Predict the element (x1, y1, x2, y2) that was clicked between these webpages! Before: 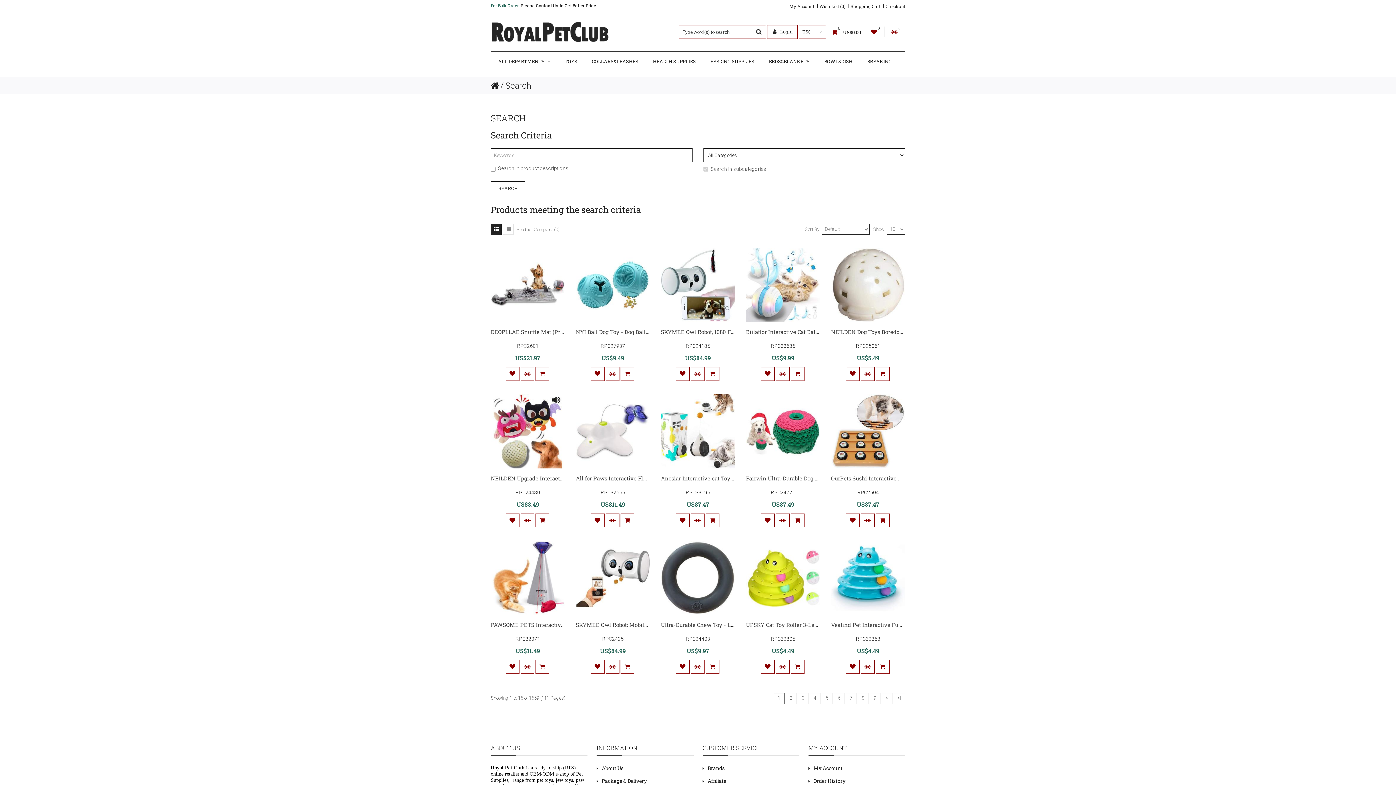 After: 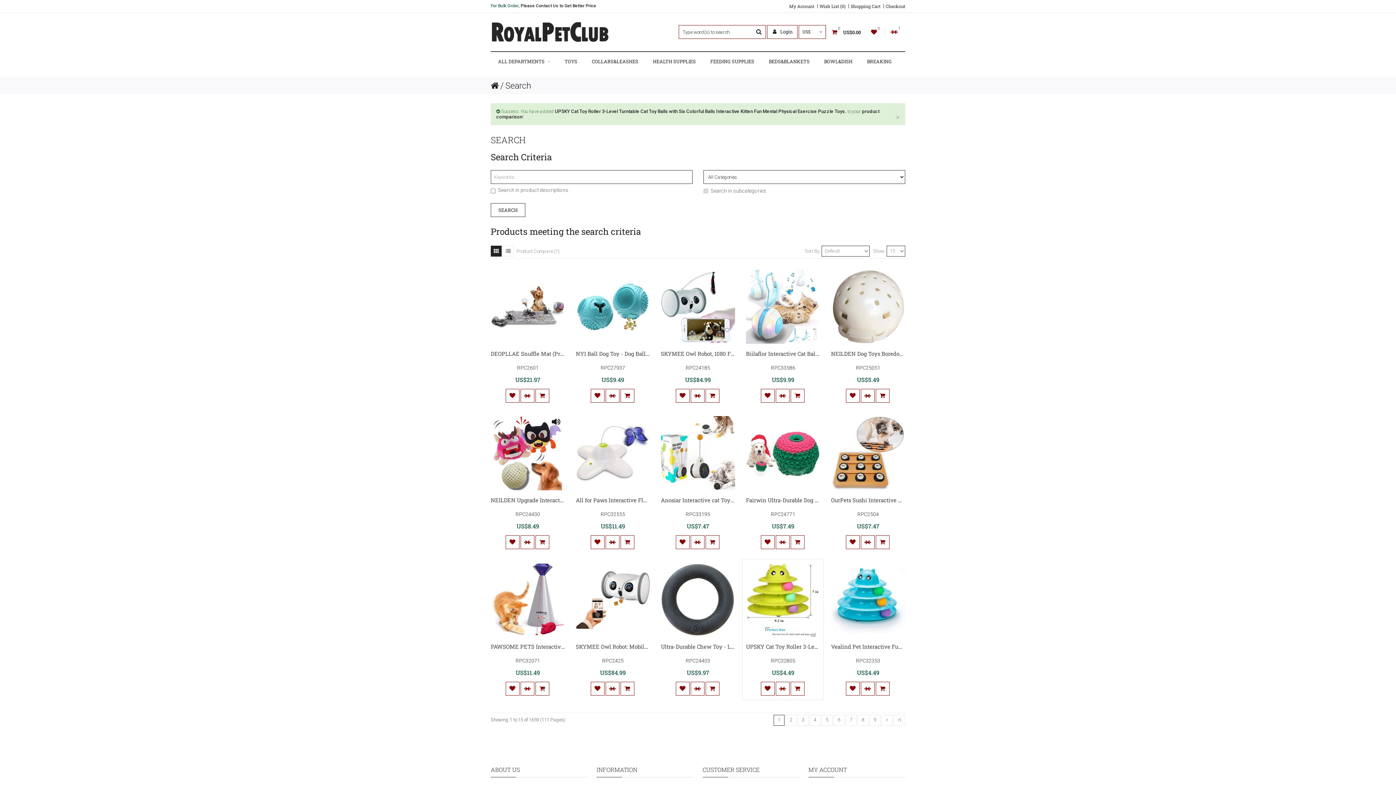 Action: bbox: (775, 660, 789, 674)